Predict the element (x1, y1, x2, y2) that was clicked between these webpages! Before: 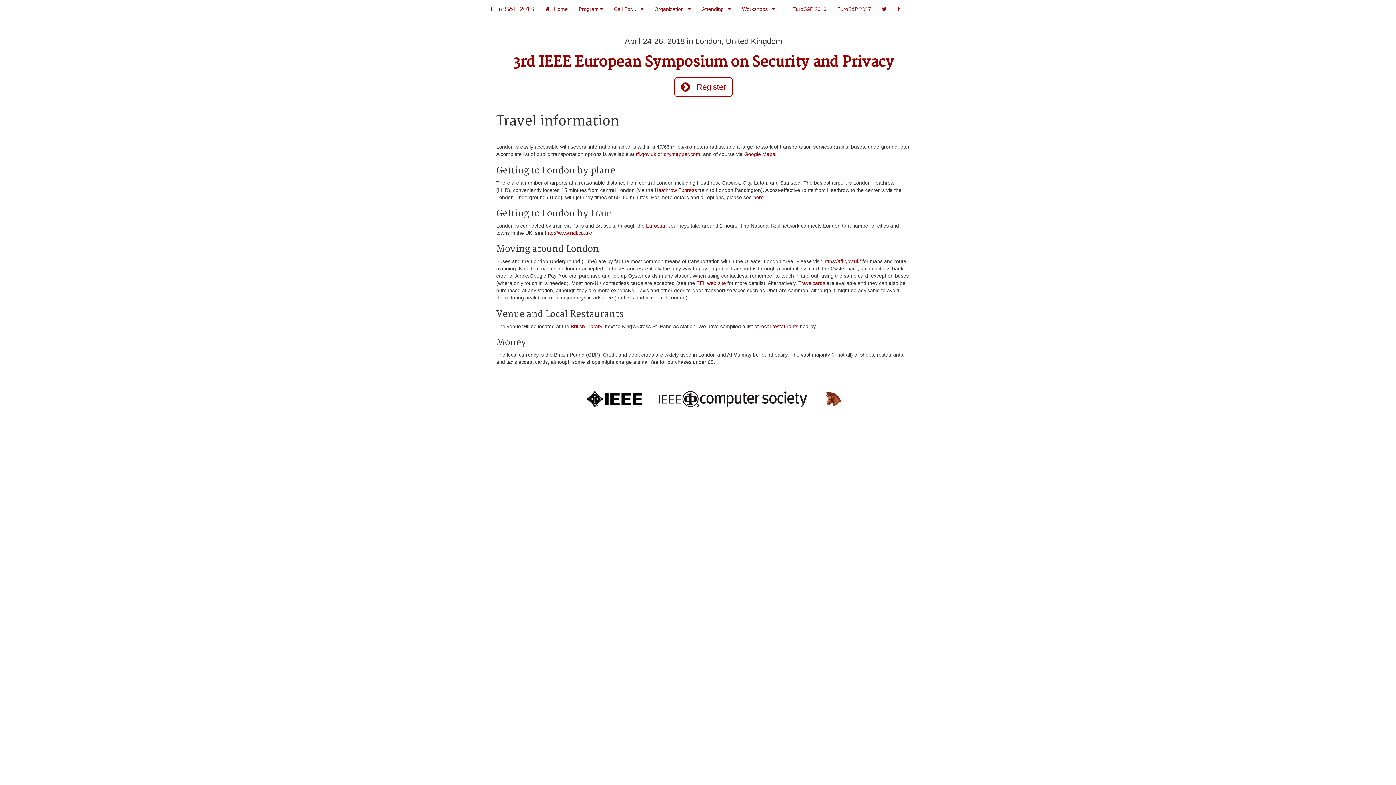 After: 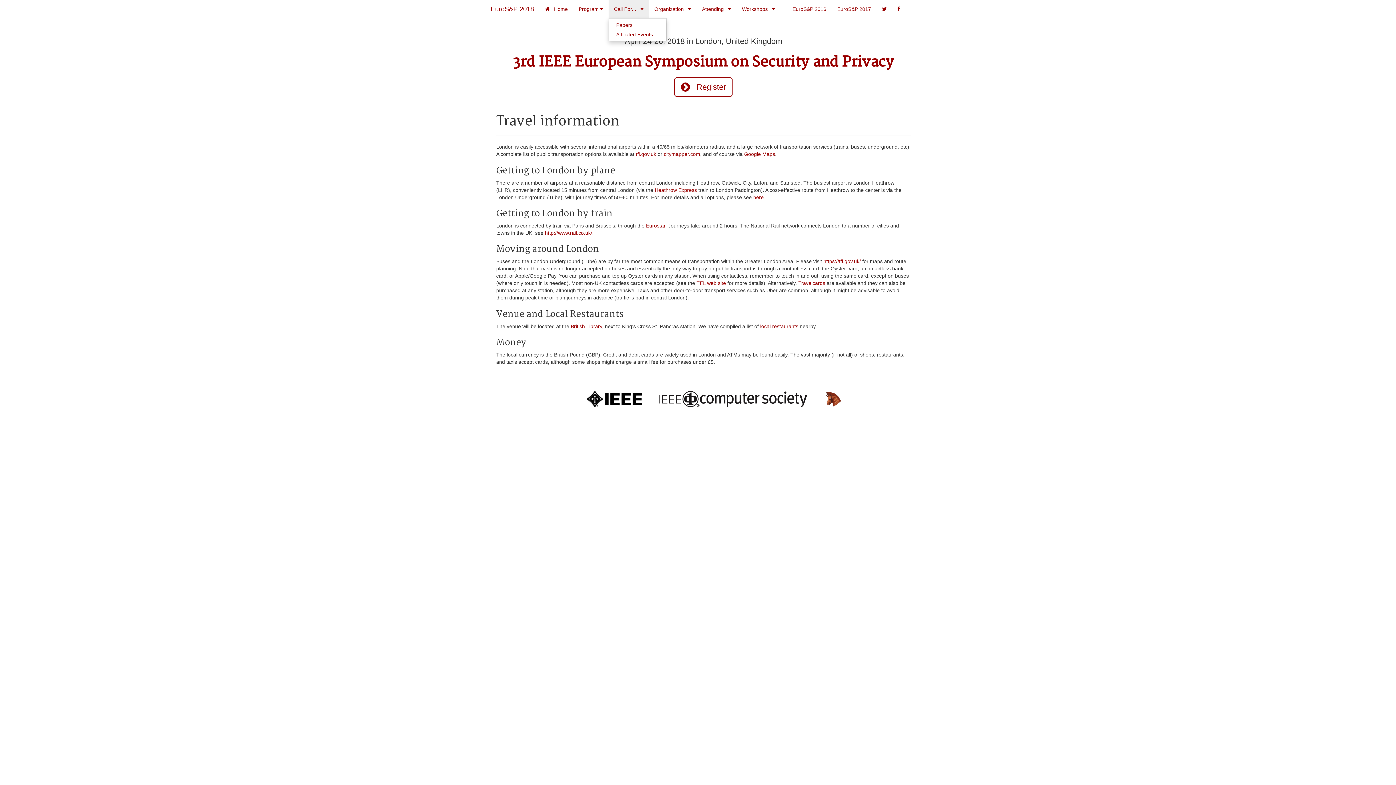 Action: bbox: (608, 0, 649, 18) label: Call For...   